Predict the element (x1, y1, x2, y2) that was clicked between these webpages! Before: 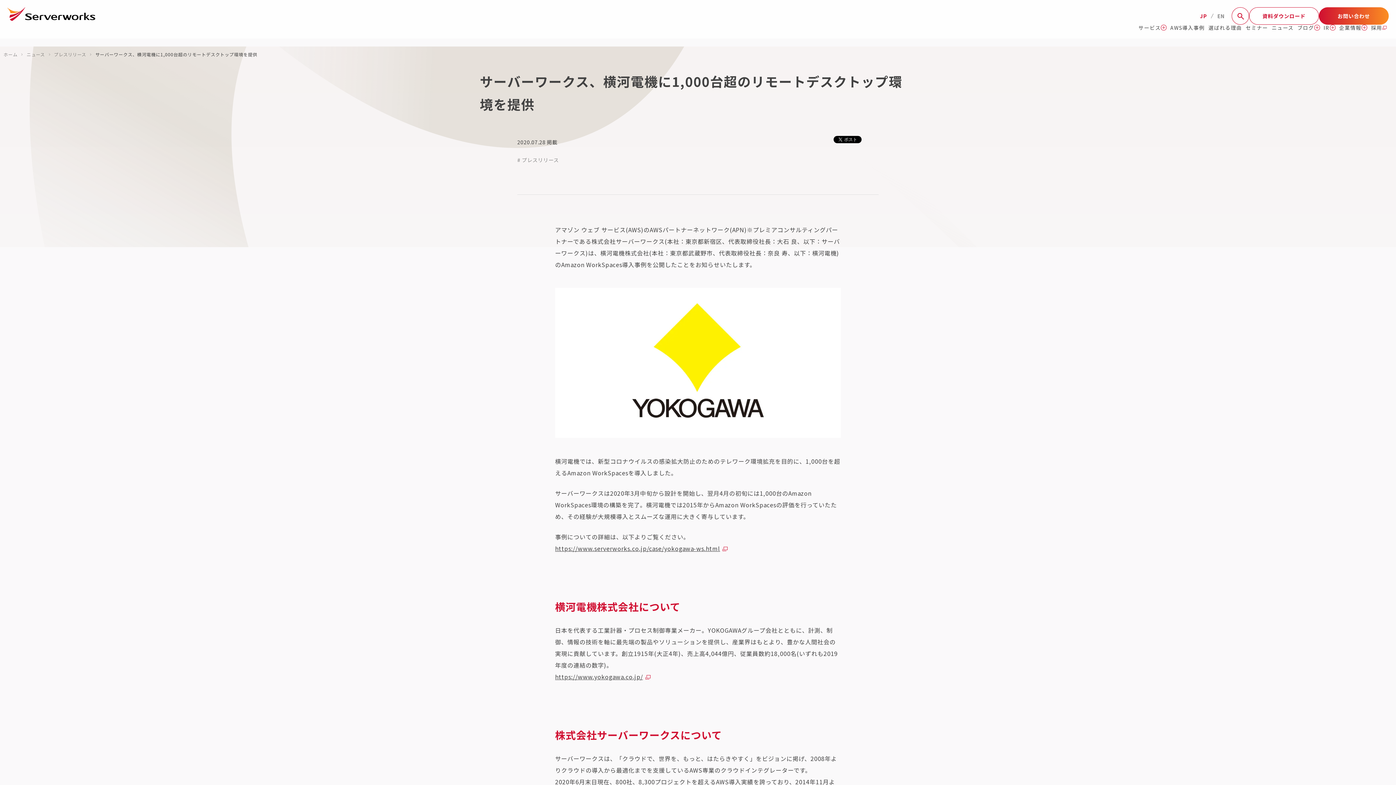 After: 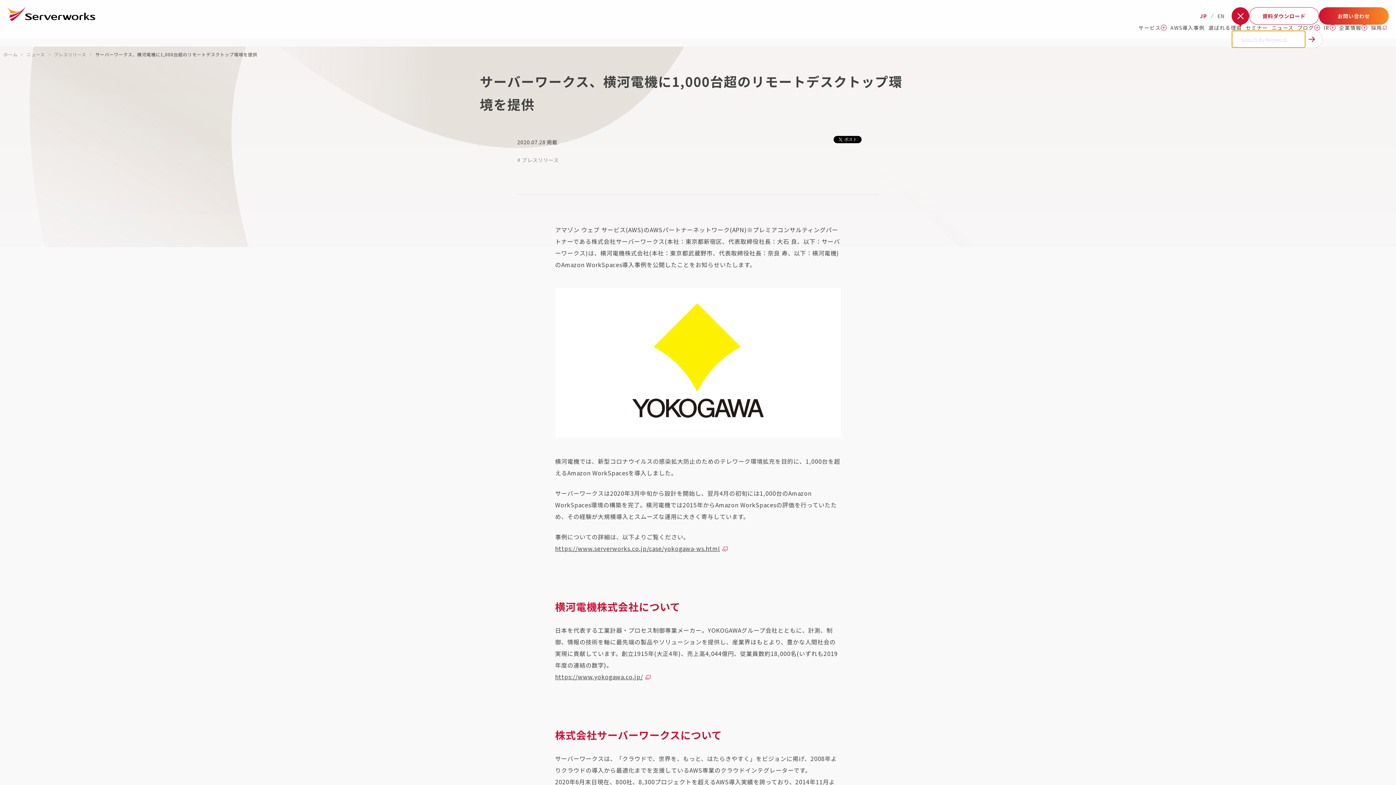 Action: bbox: (1232, 7, 1249, 24) label: サイト内検索